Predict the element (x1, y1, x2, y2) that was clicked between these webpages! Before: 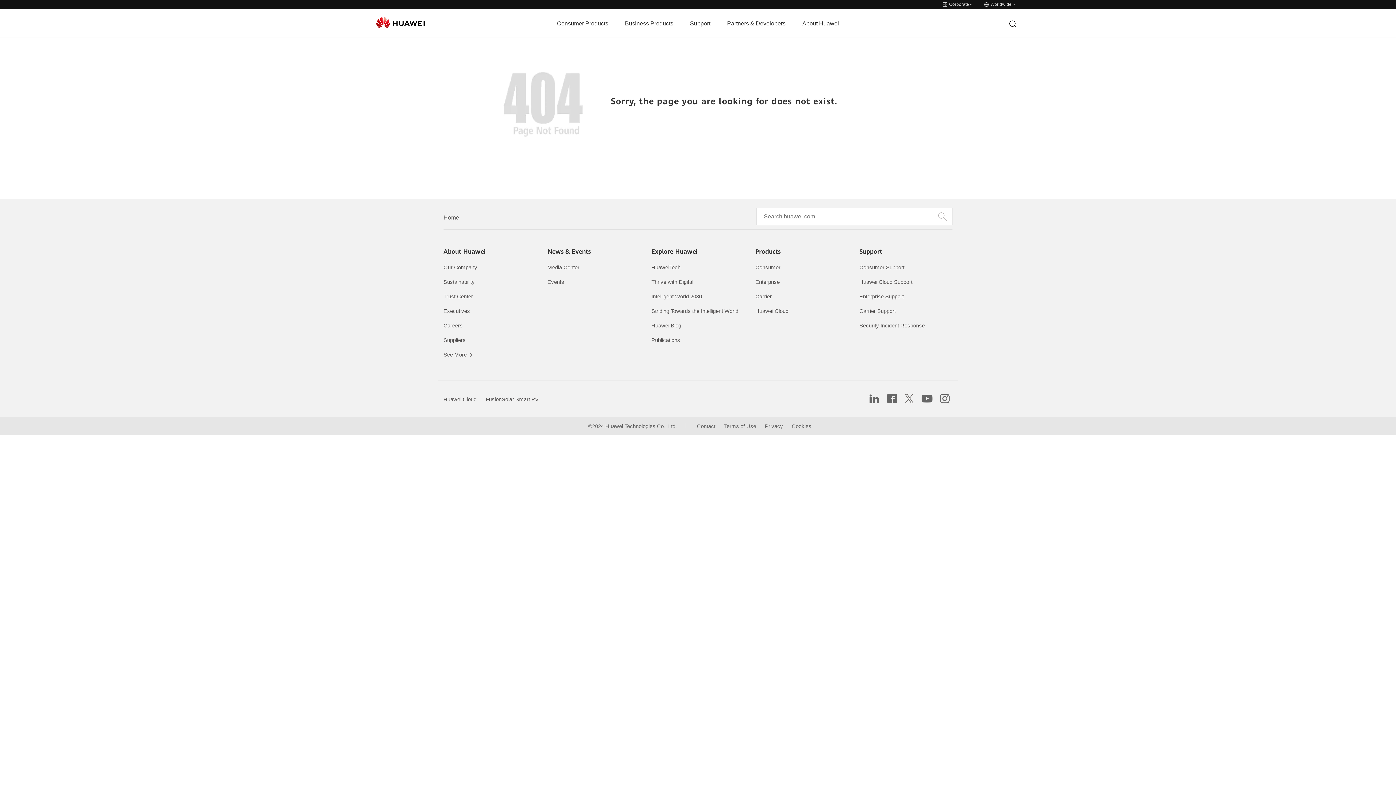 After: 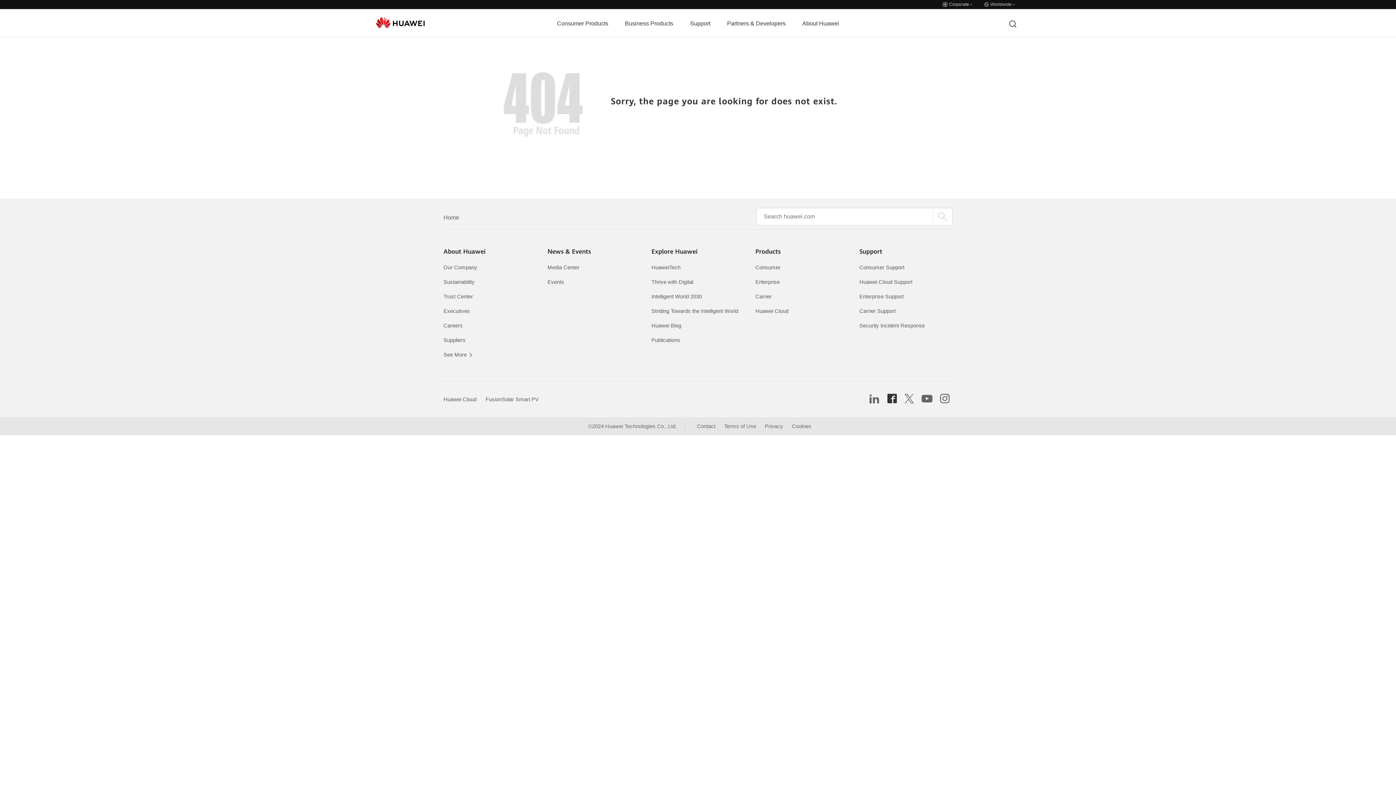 Action: bbox: (887, 397, 897, 404)